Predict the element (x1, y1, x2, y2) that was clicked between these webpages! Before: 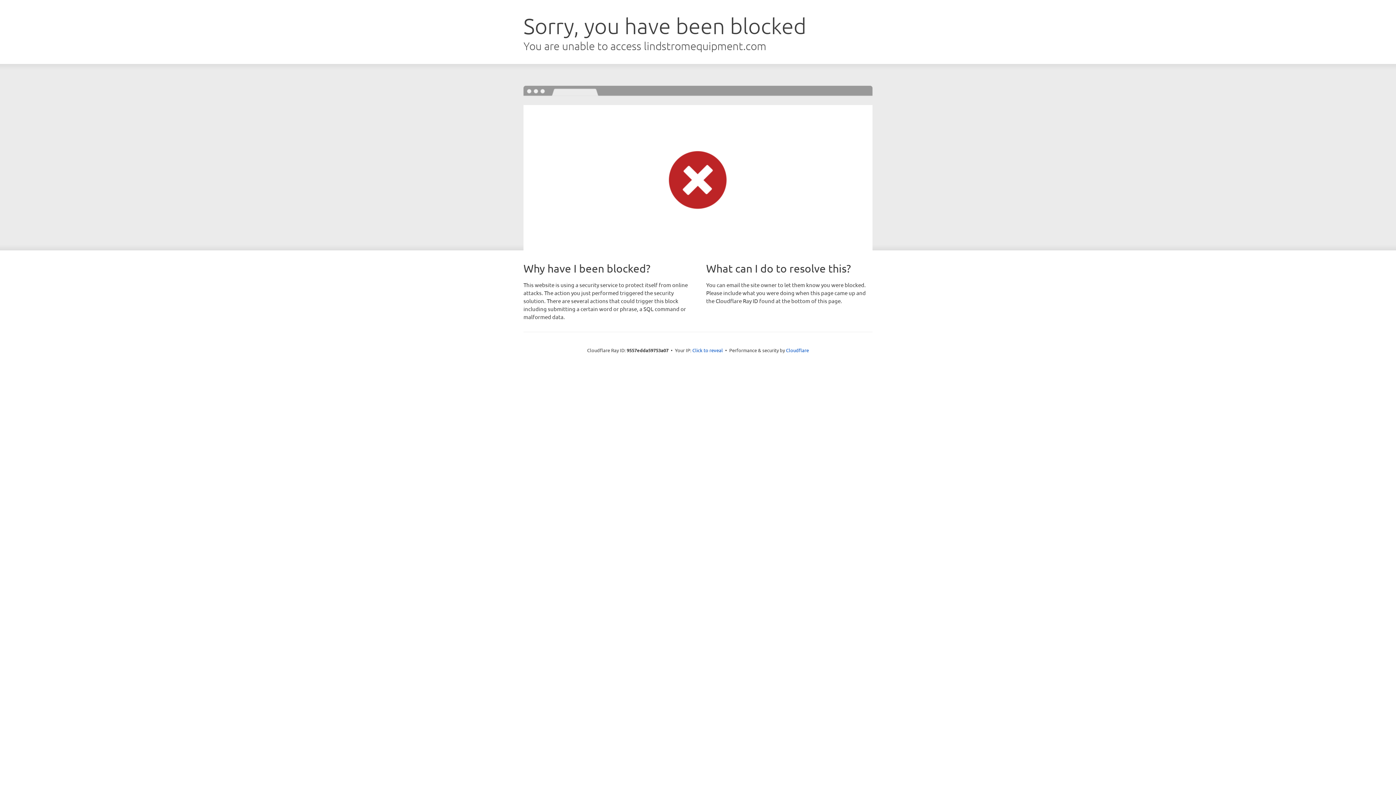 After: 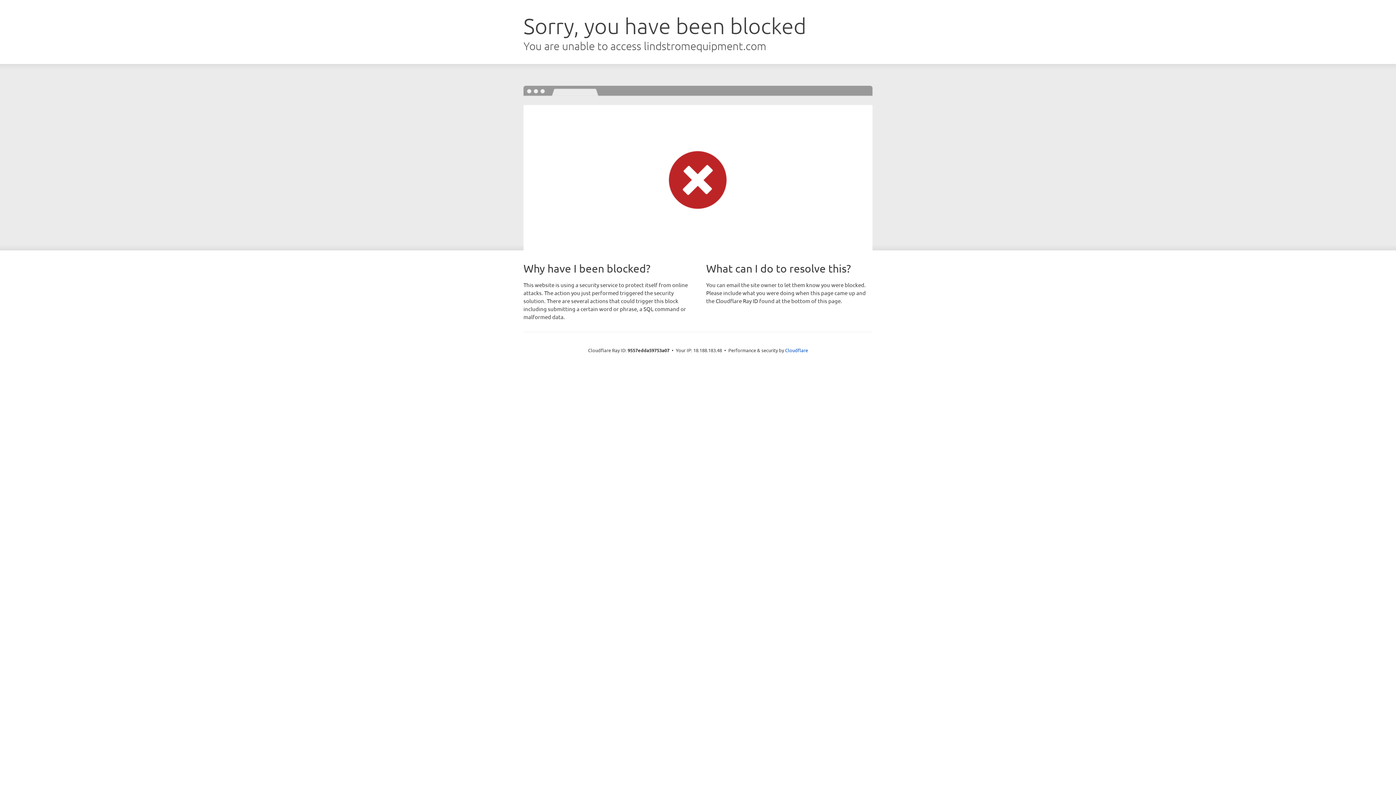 Action: bbox: (692, 346, 723, 353) label: Click to reveal